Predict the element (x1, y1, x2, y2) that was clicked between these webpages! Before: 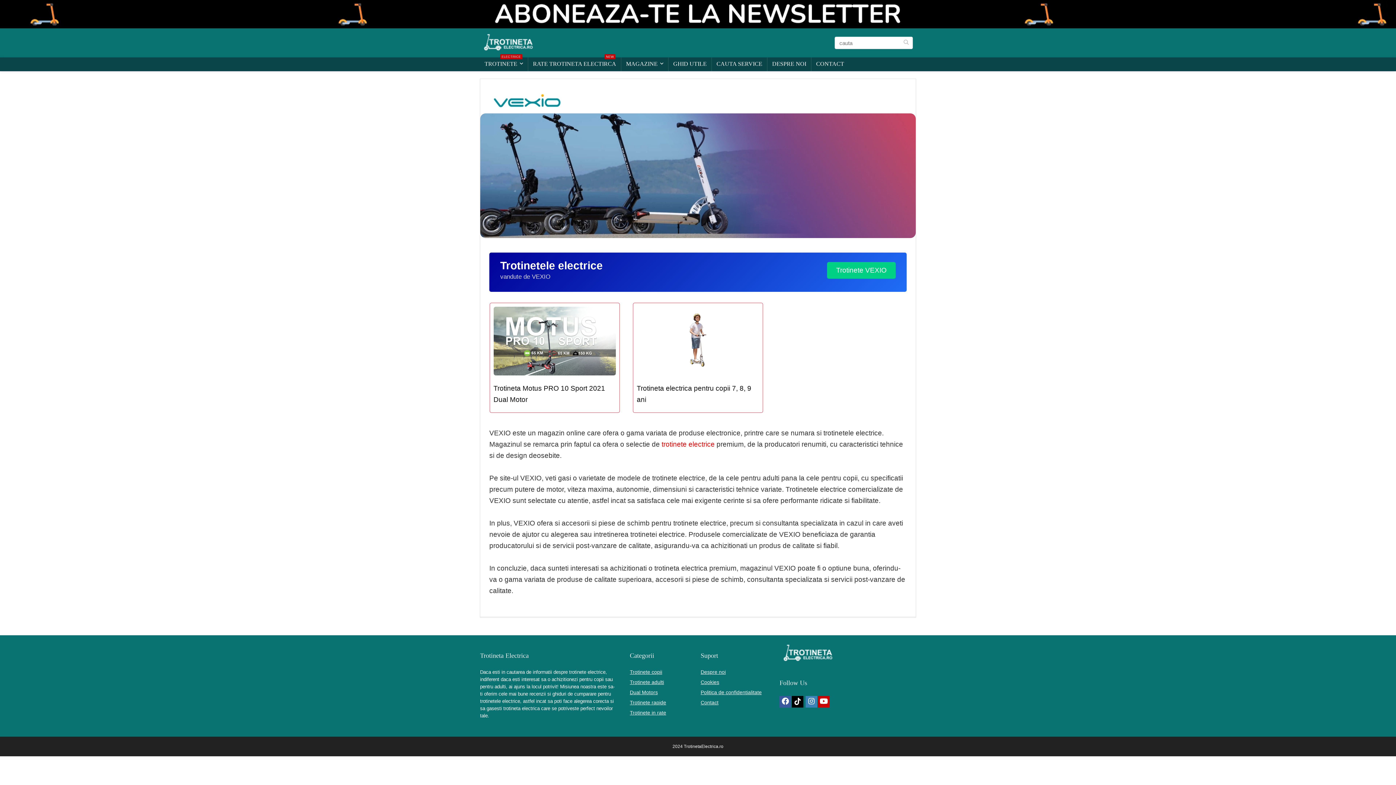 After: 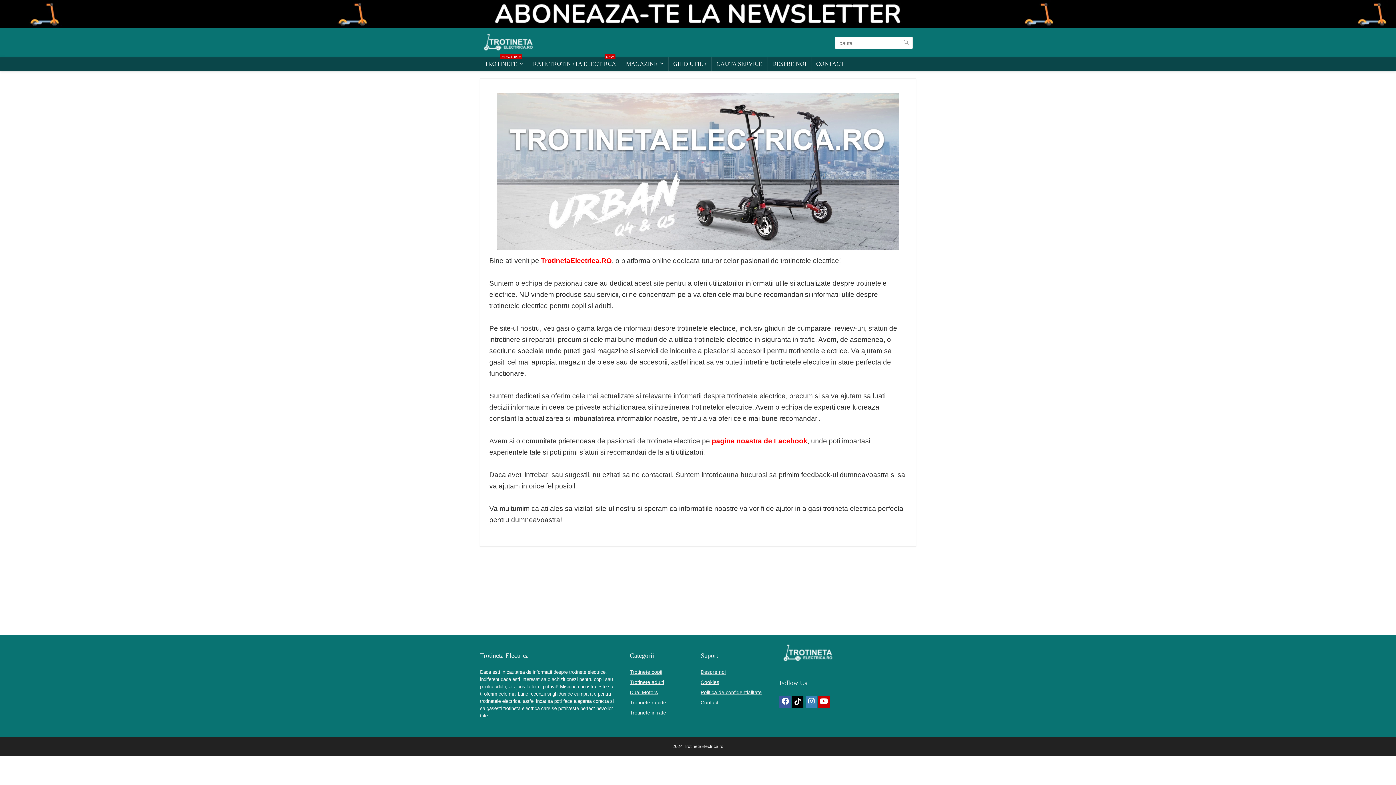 Action: label: DESPRE NOI bbox: (767, 57, 811, 71)